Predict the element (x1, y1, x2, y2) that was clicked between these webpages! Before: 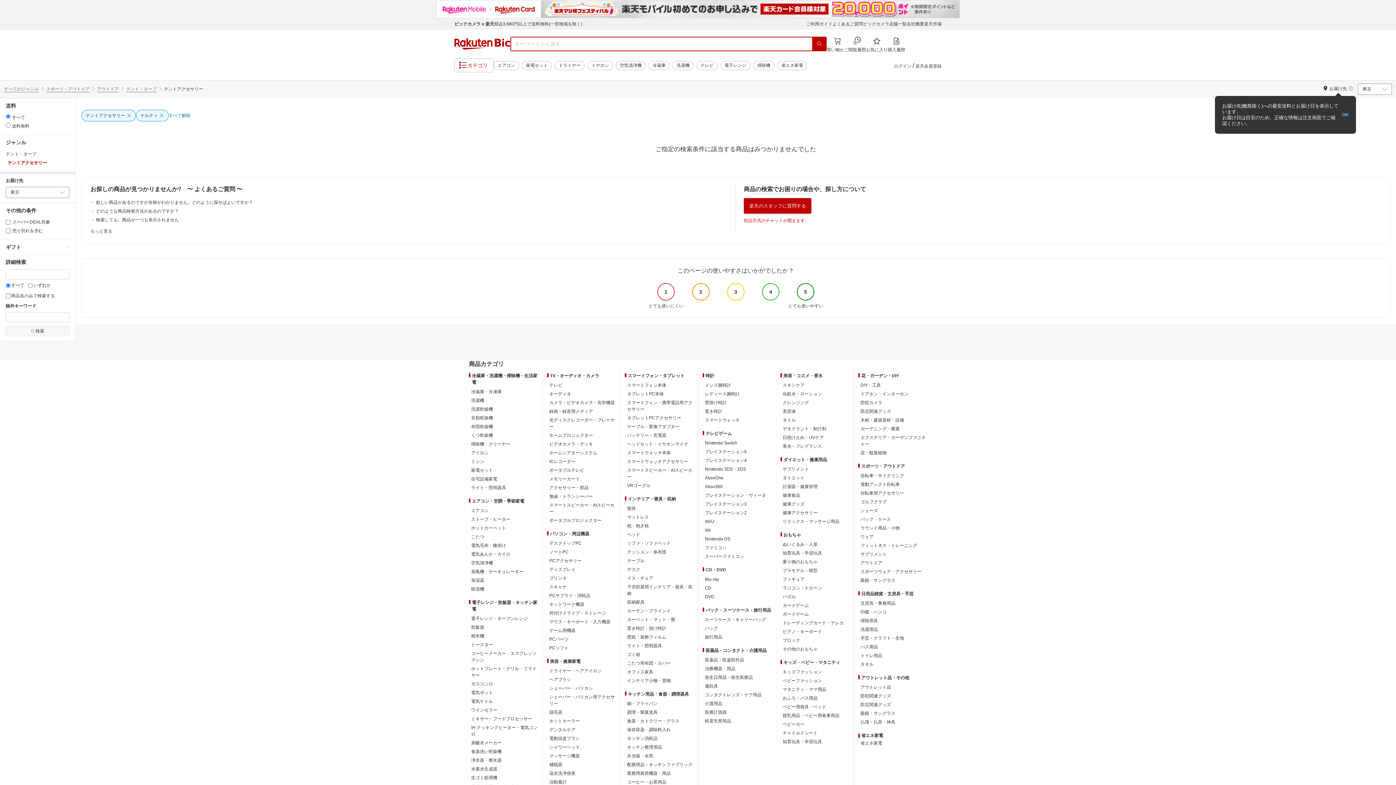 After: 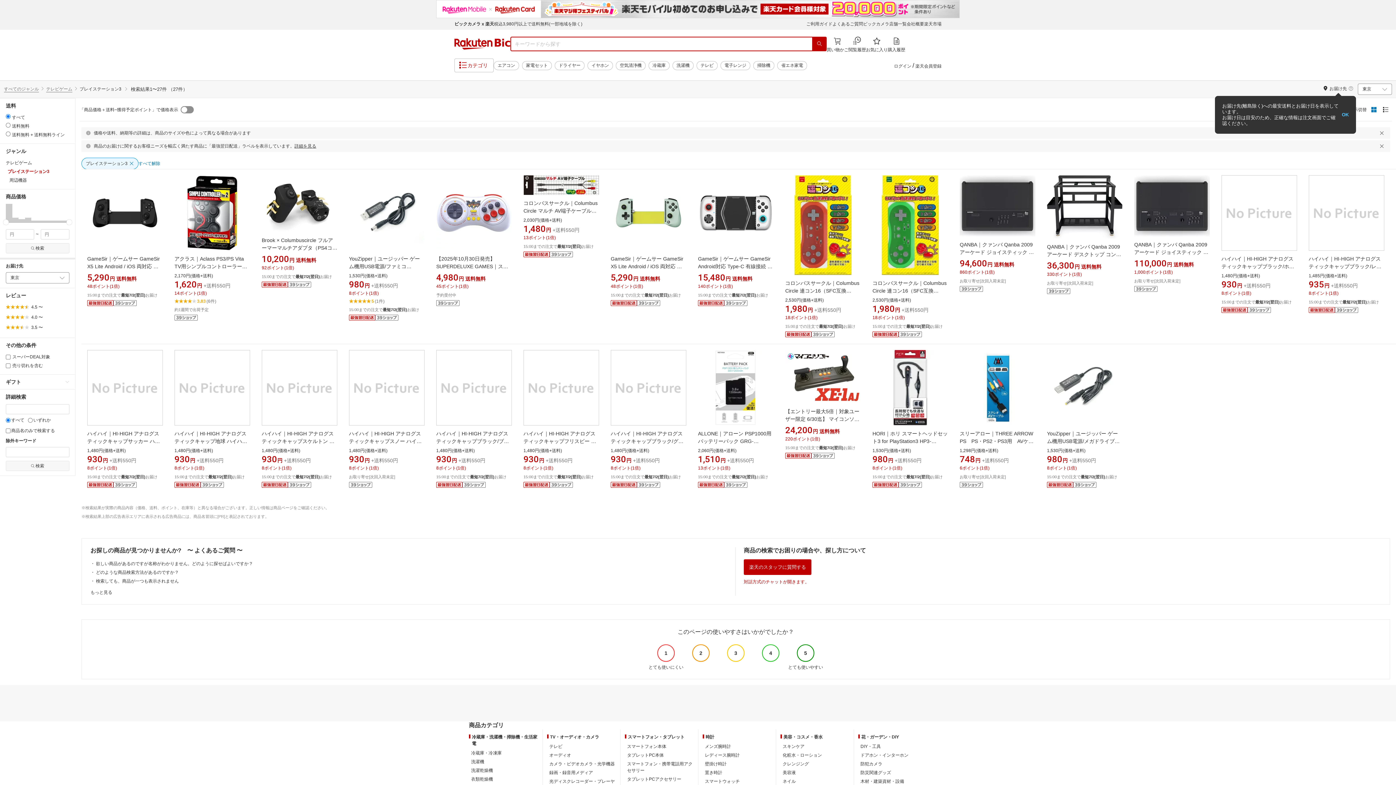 Action: bbox: (705, 501, 746, 507) label: プレイステーション3